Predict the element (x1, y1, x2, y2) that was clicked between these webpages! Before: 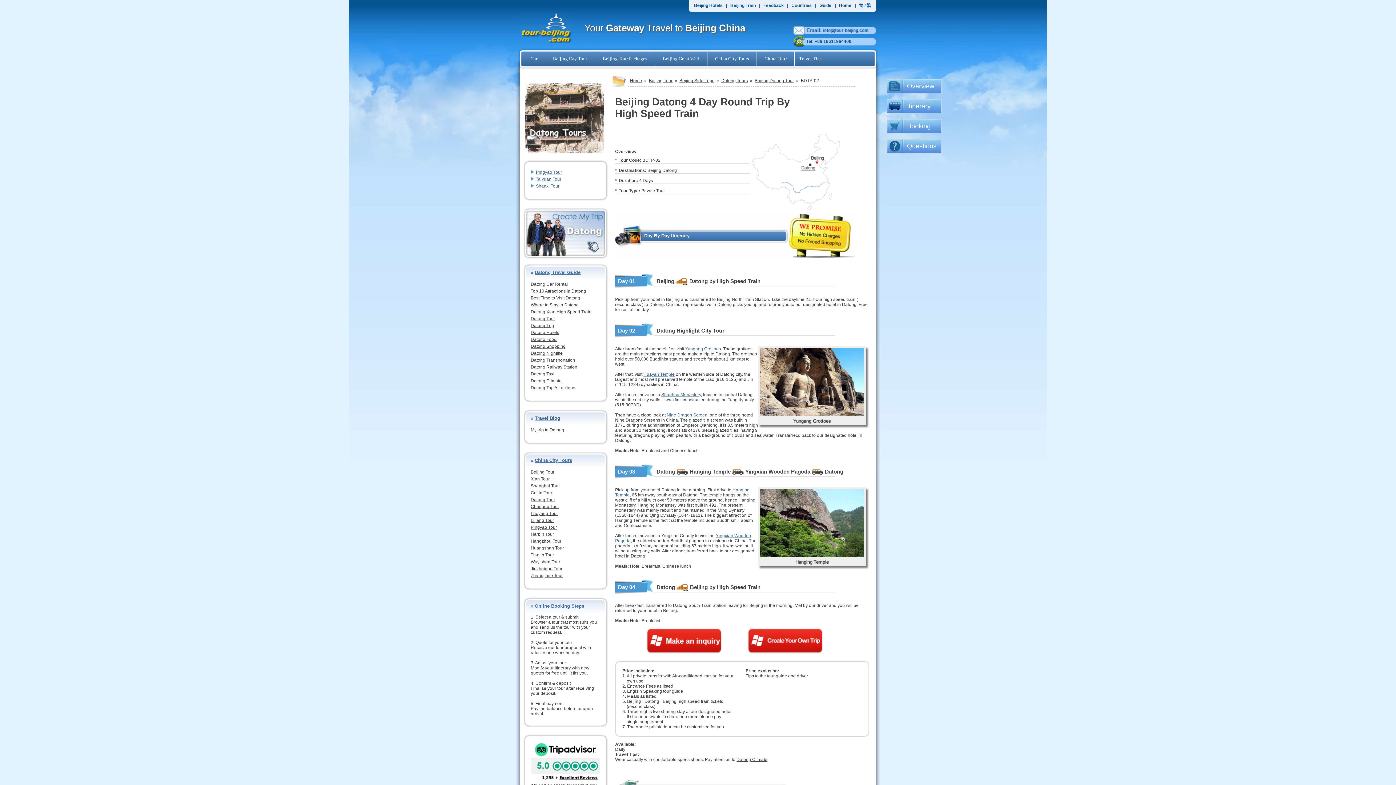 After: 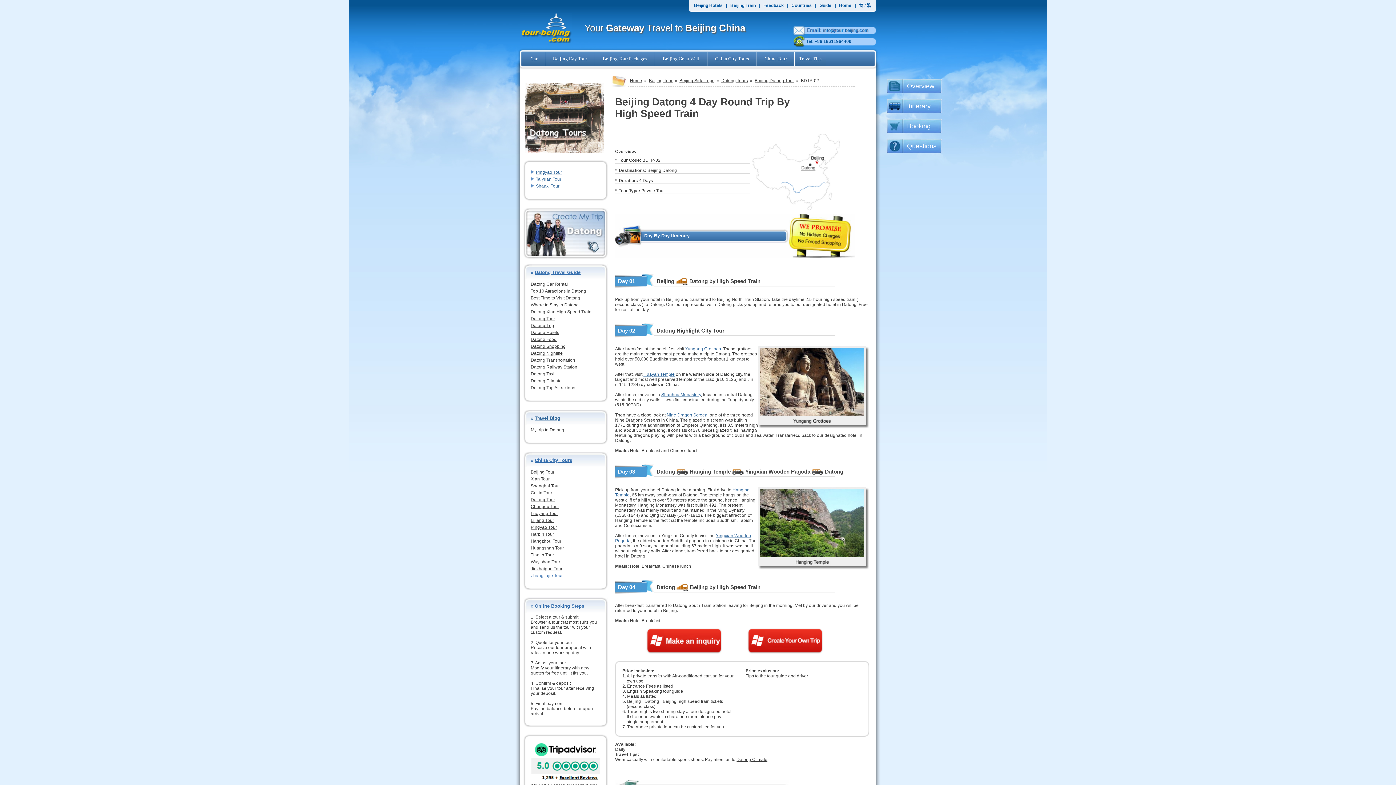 Action: label: Zhangjiajie Tour bbox: (530, 573, 562, 578)